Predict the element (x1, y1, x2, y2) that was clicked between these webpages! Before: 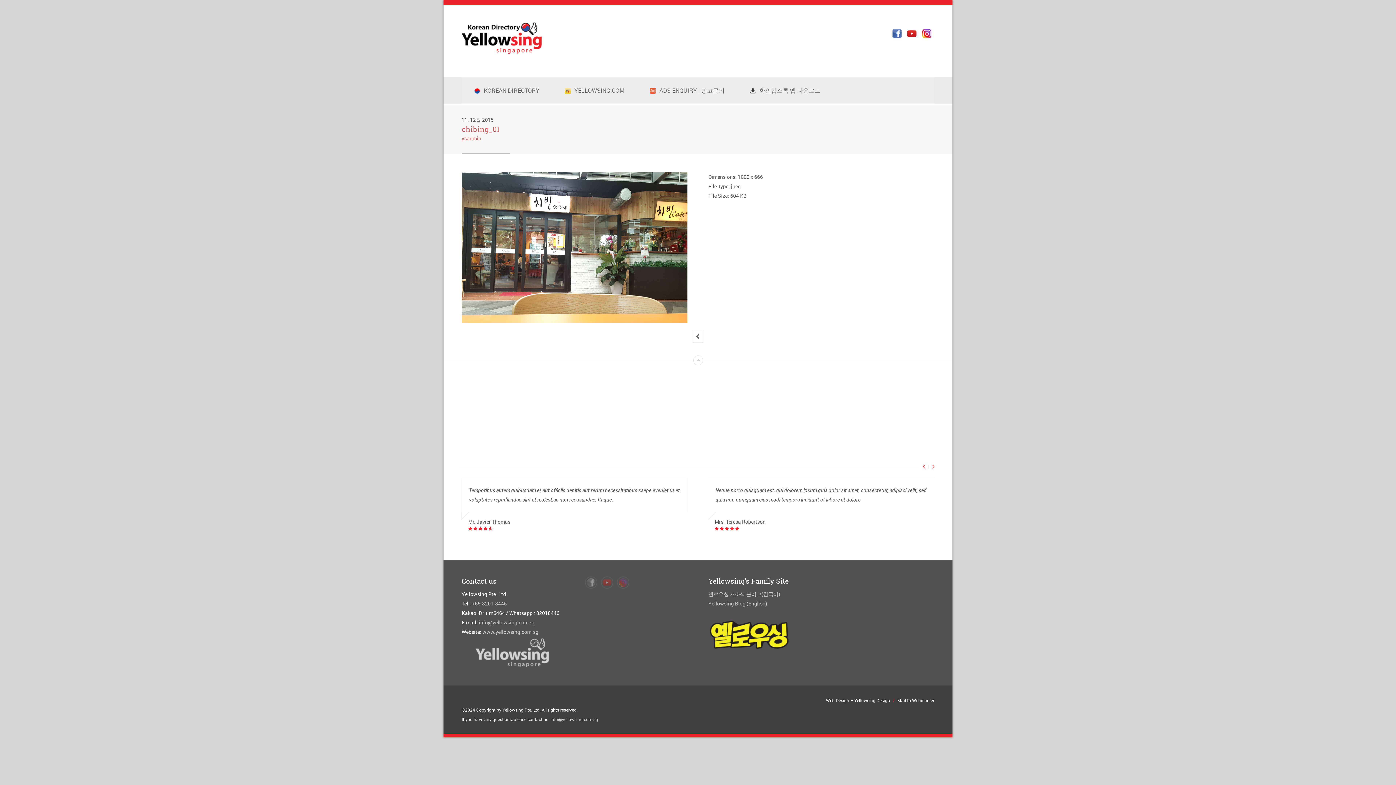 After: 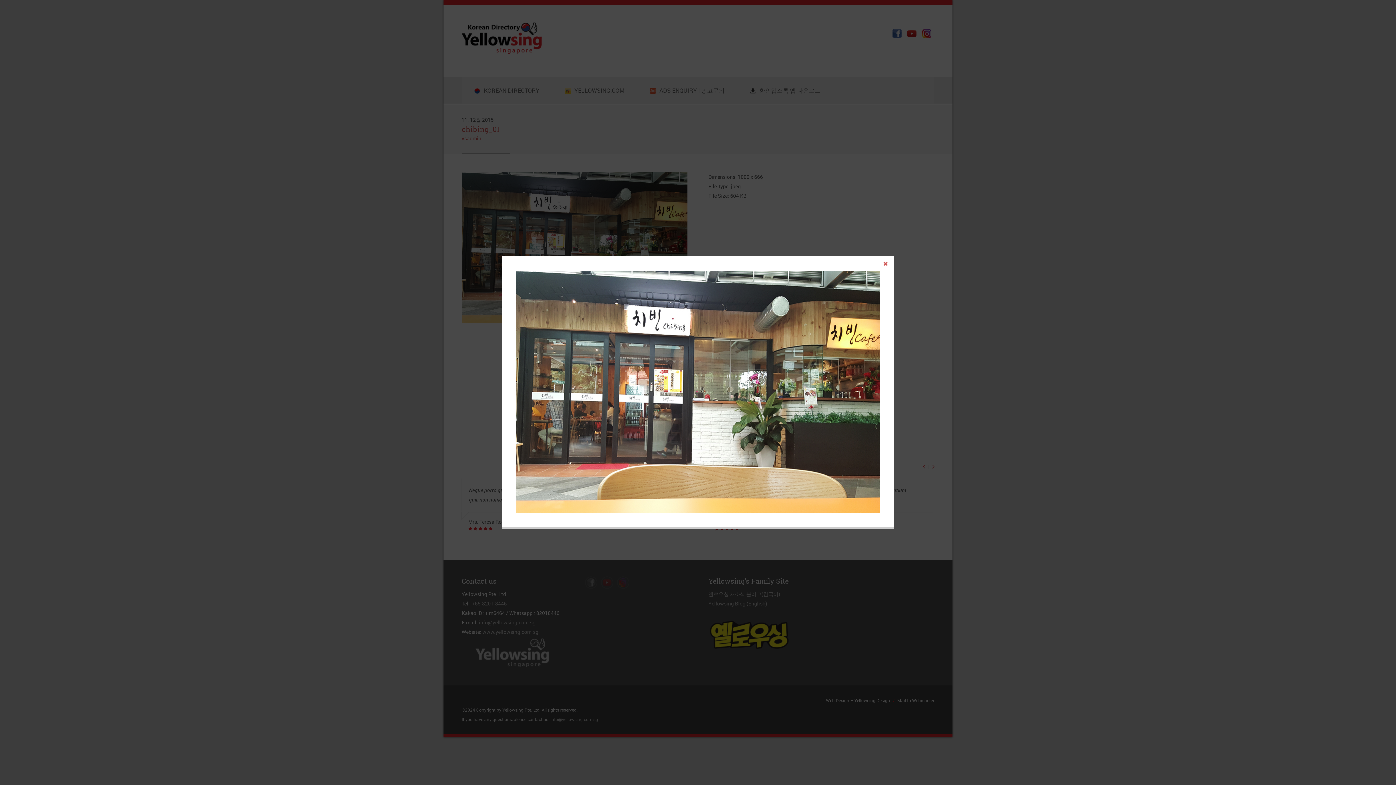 Action: bbox: (461, 173, 687, 180)